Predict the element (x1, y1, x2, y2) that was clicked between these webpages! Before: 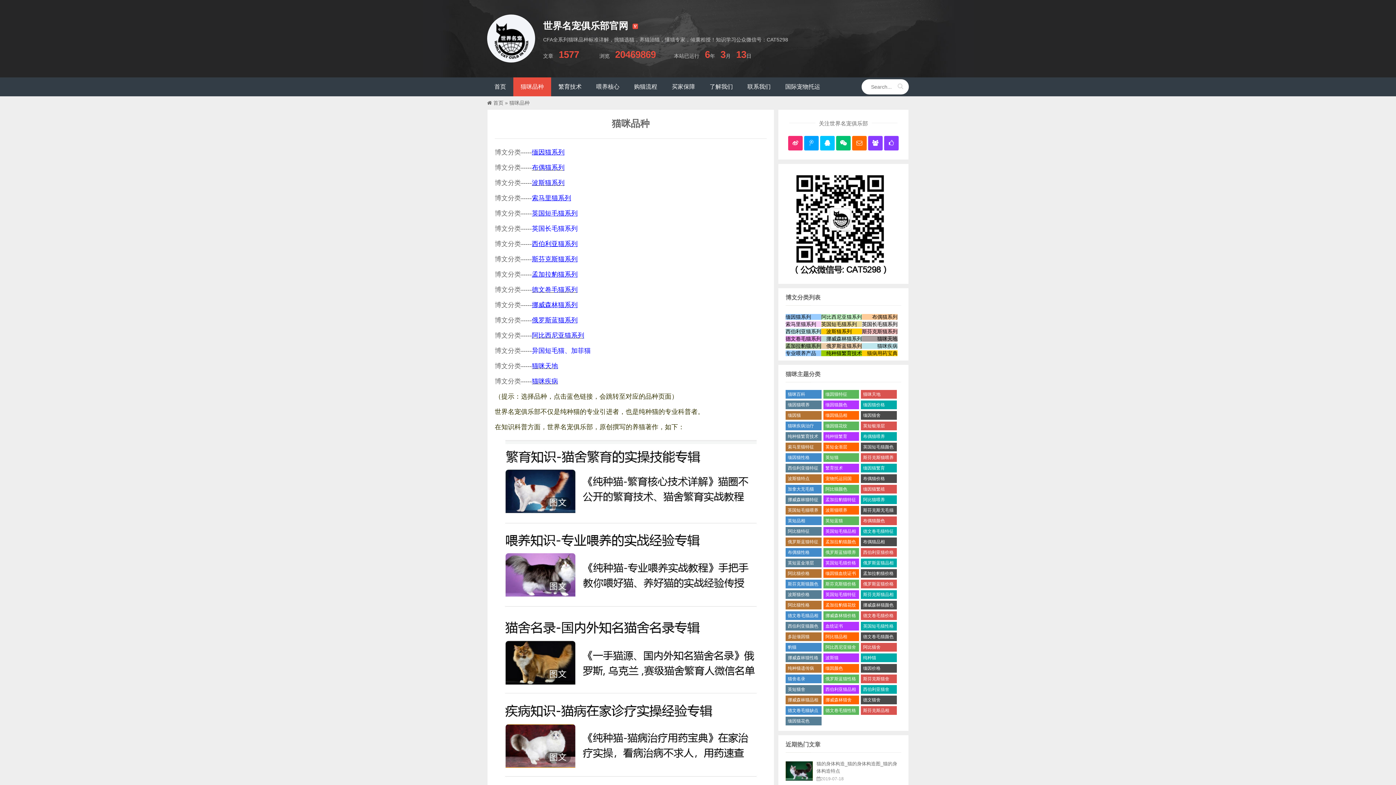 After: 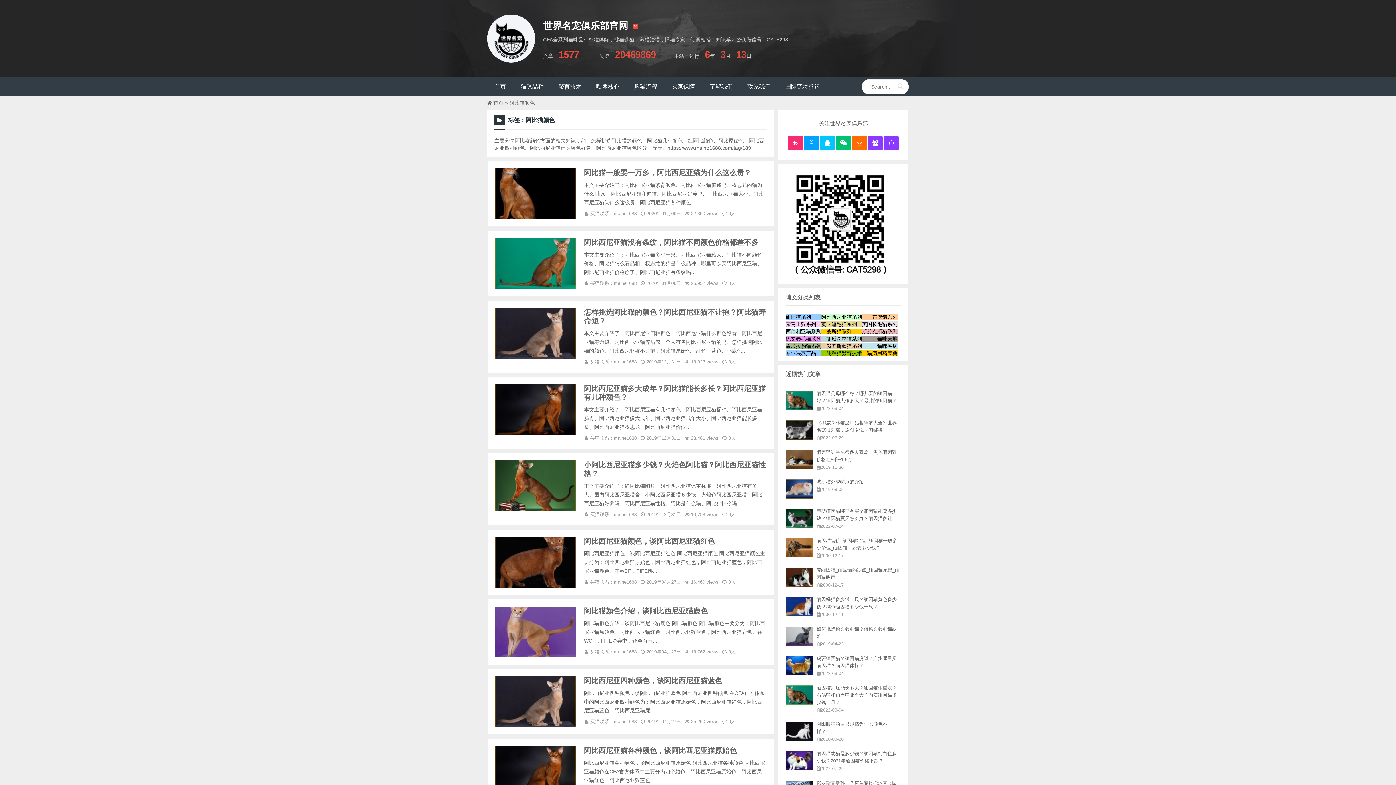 Action: bbox: (823, 485, 859, 493) label: 阿比猫颜色